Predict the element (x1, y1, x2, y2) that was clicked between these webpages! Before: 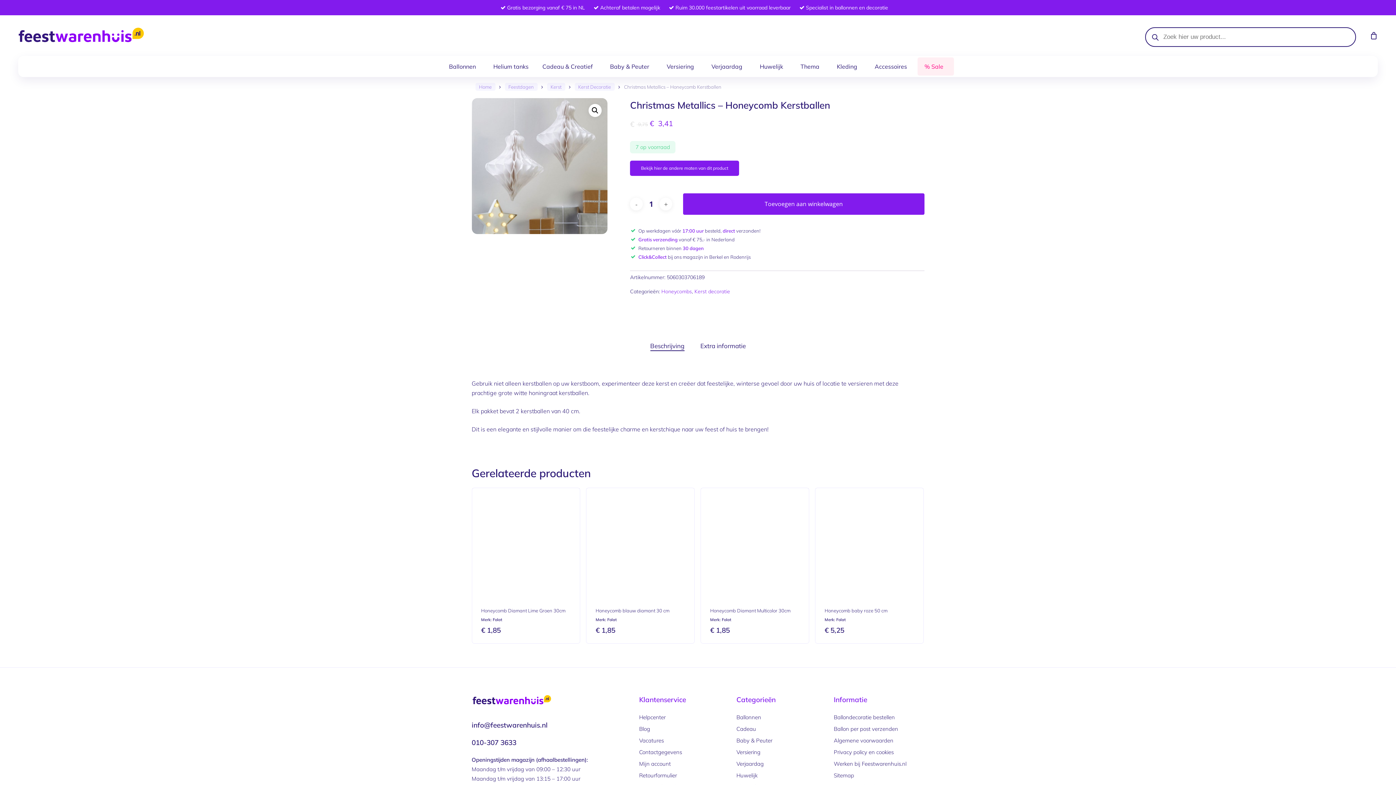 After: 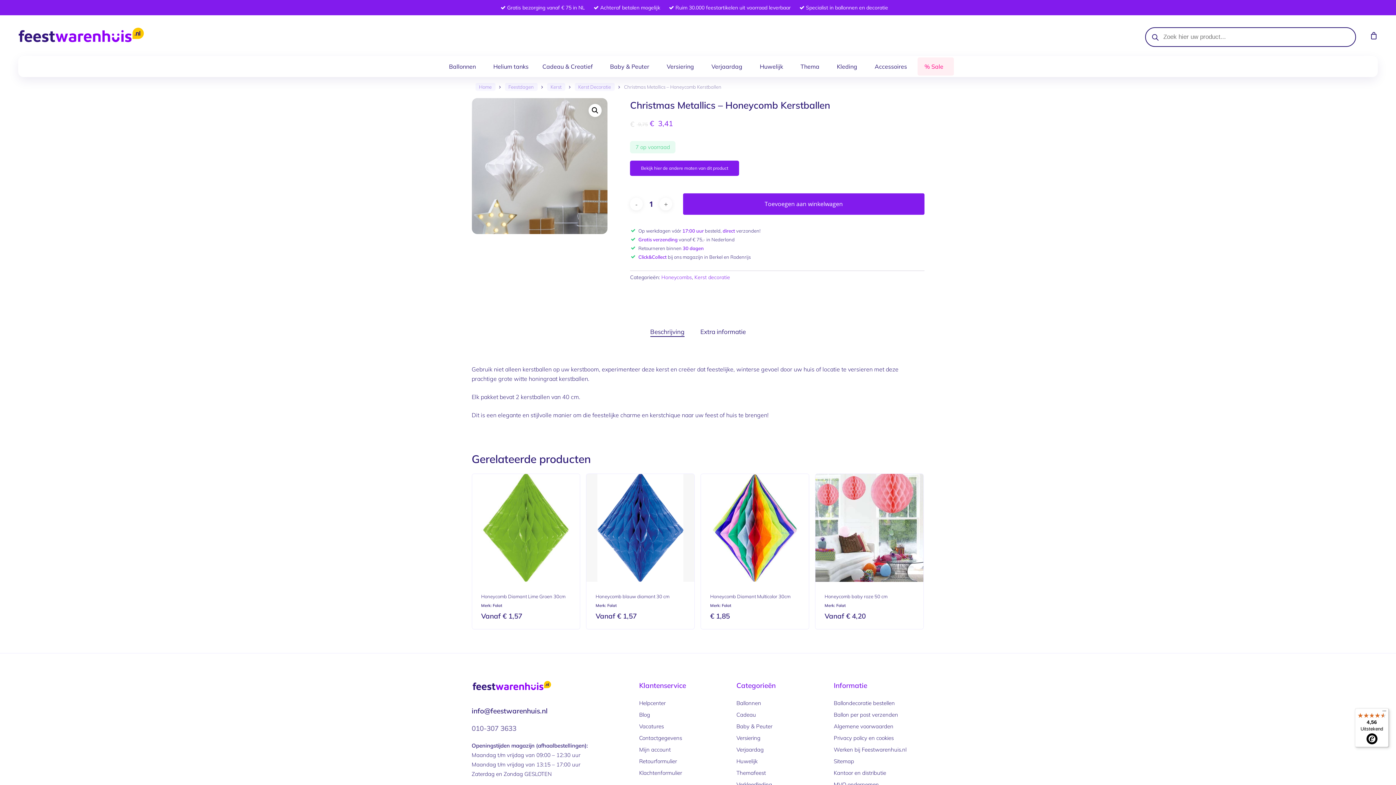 Action: label: 010-307 3633 bbox: (471, 738, 516, 747)